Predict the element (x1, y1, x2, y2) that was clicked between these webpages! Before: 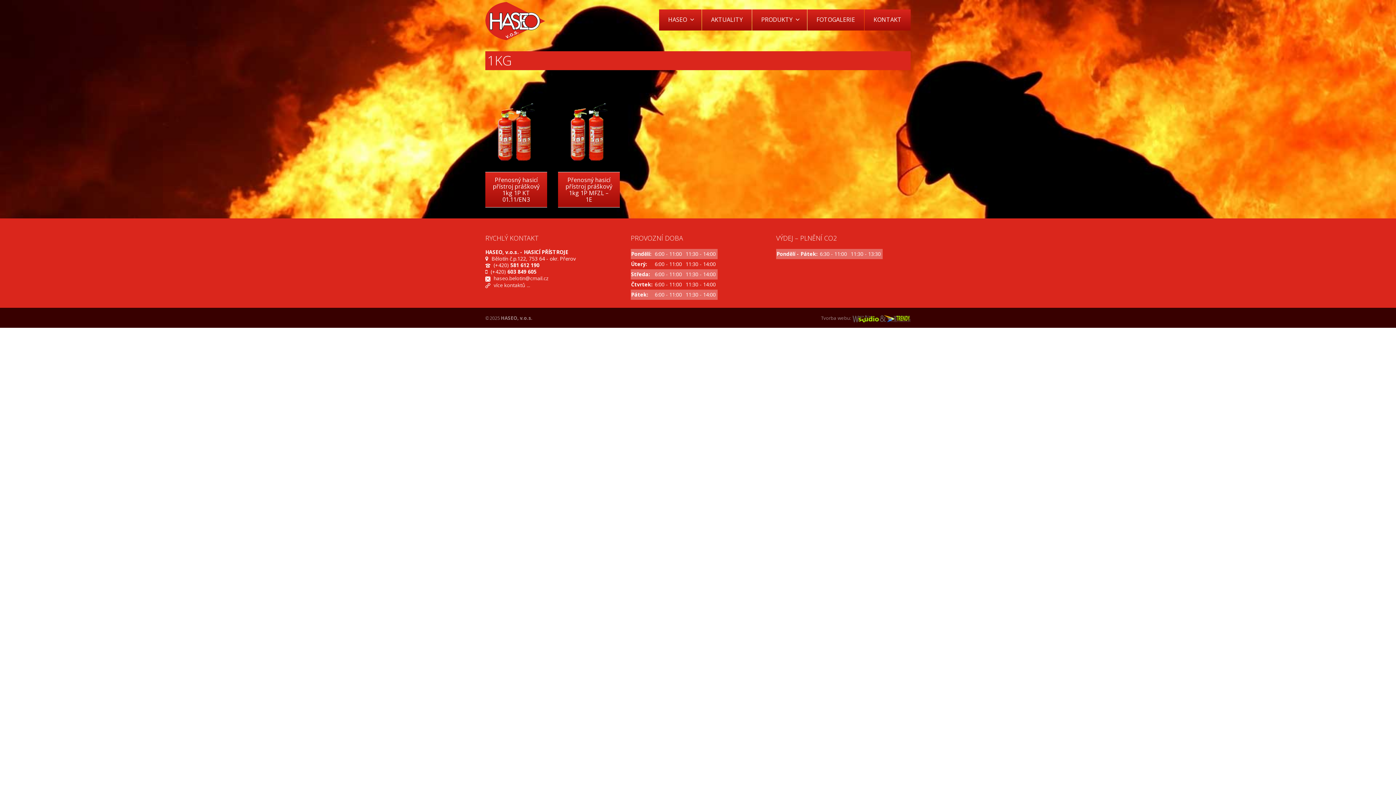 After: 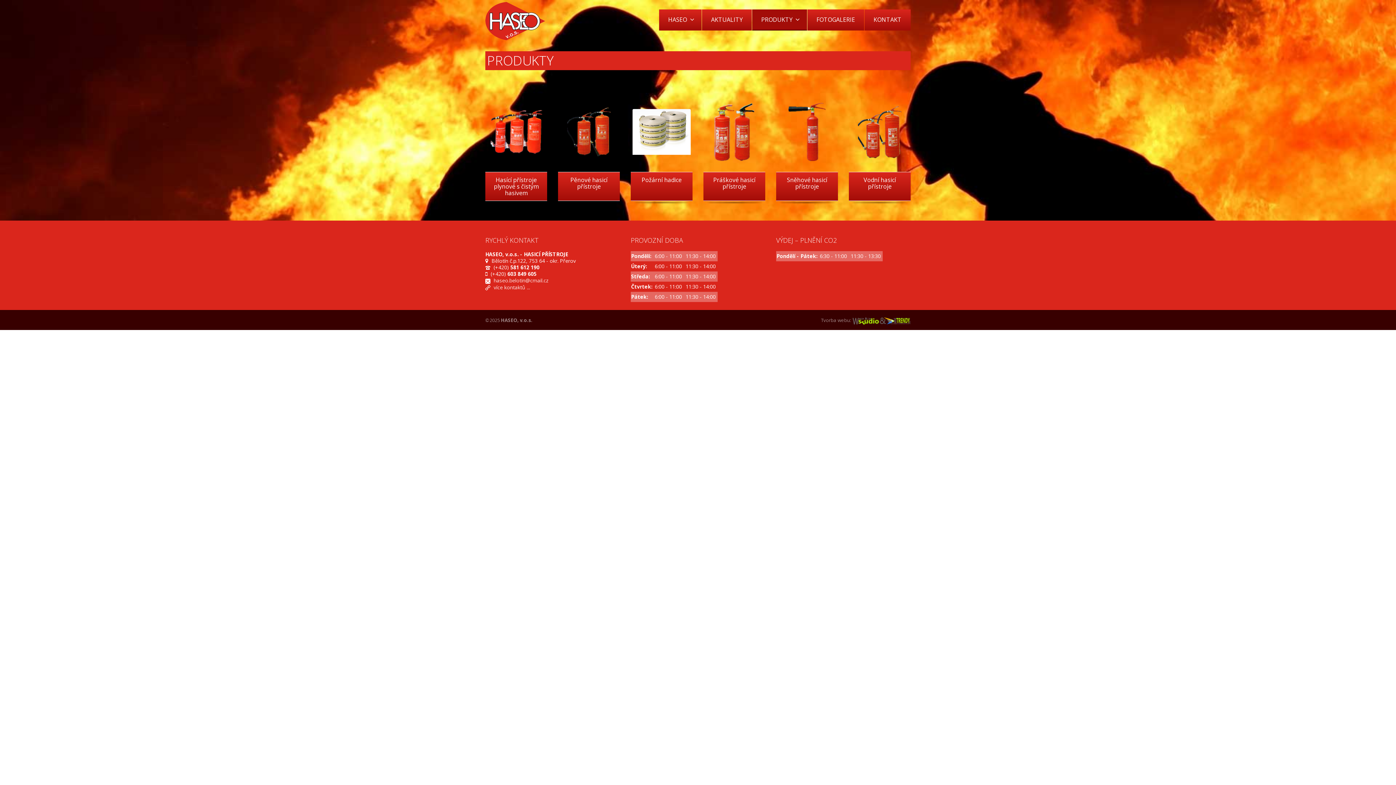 Action: bbox: (752, 9, 807, 30) label: PRODUKTY